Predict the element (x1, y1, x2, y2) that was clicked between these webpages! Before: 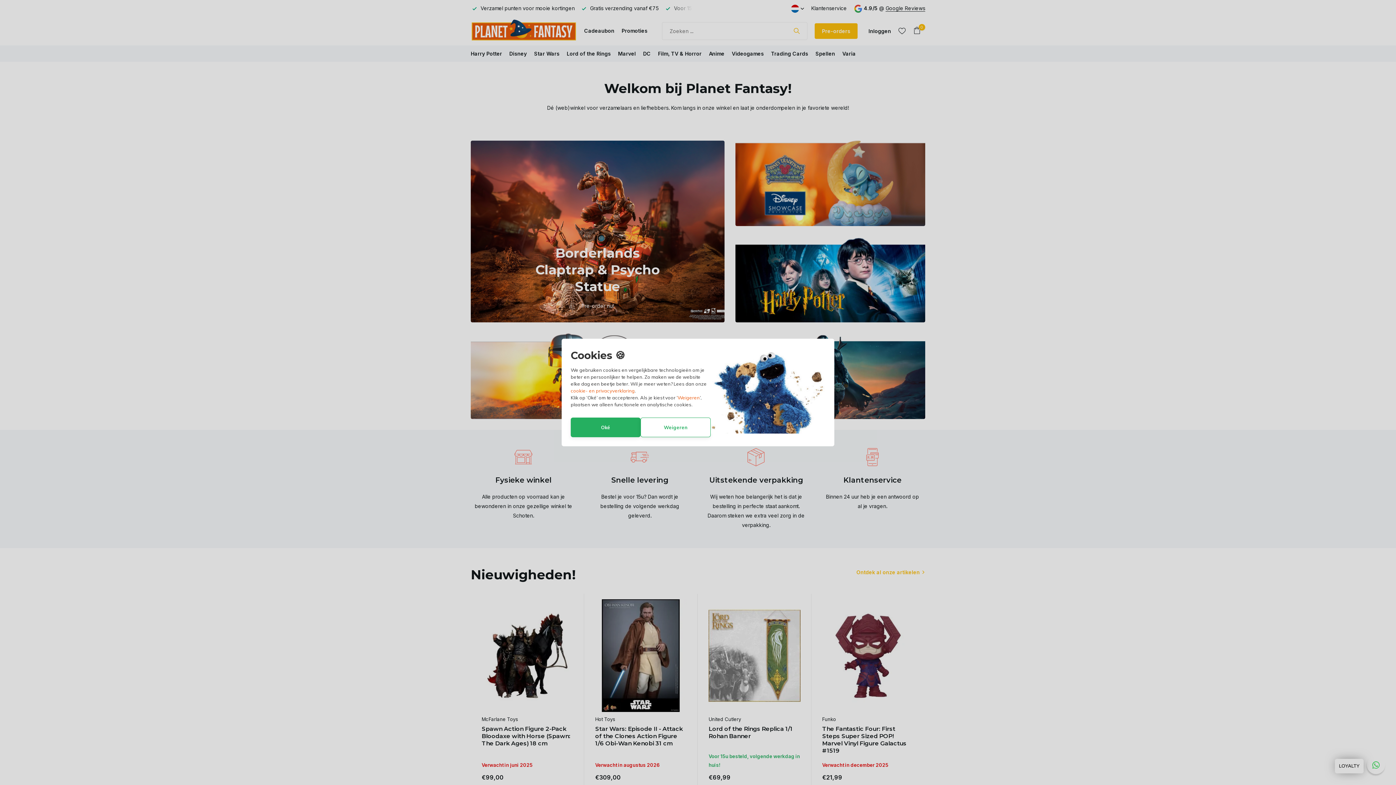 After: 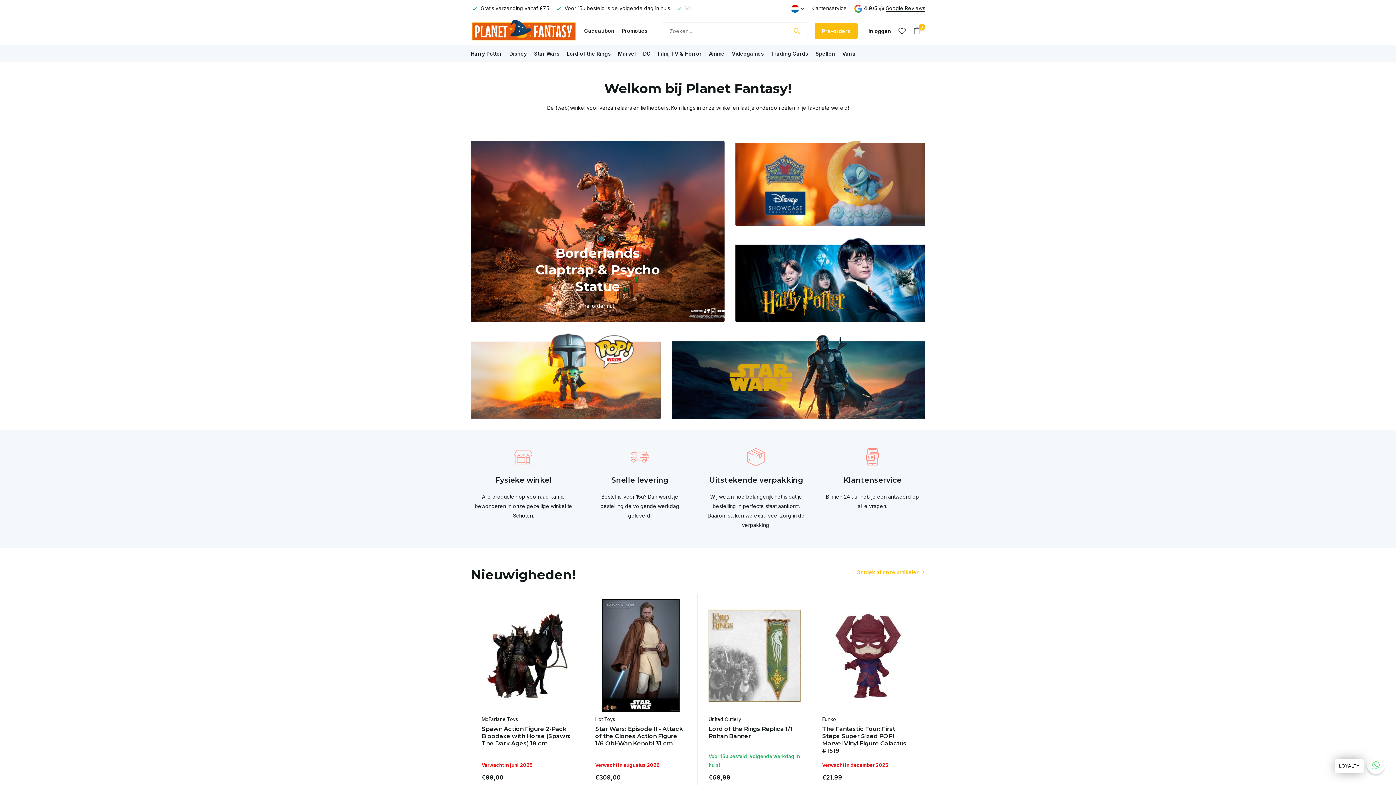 Action: label: Weigeren bbox: (640, 417, 710, 437)